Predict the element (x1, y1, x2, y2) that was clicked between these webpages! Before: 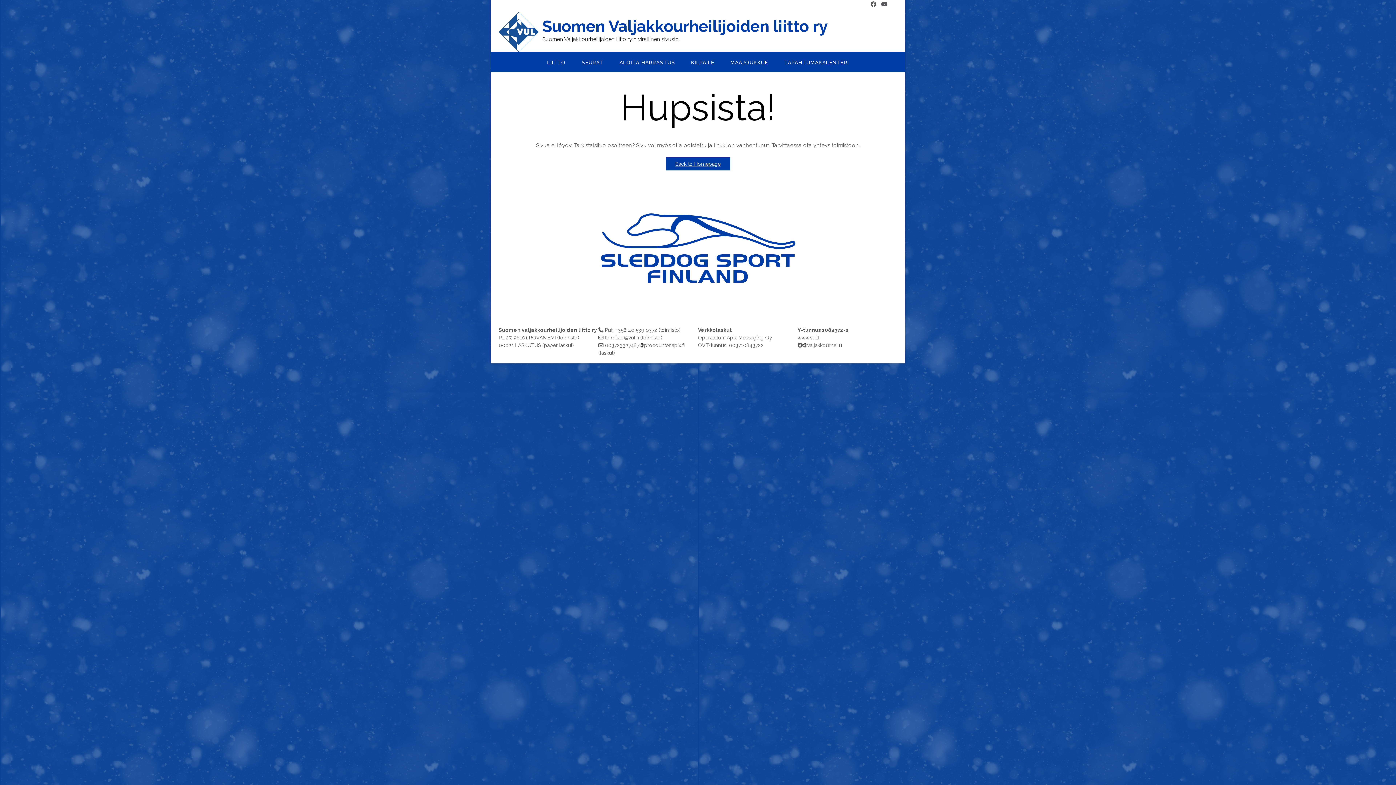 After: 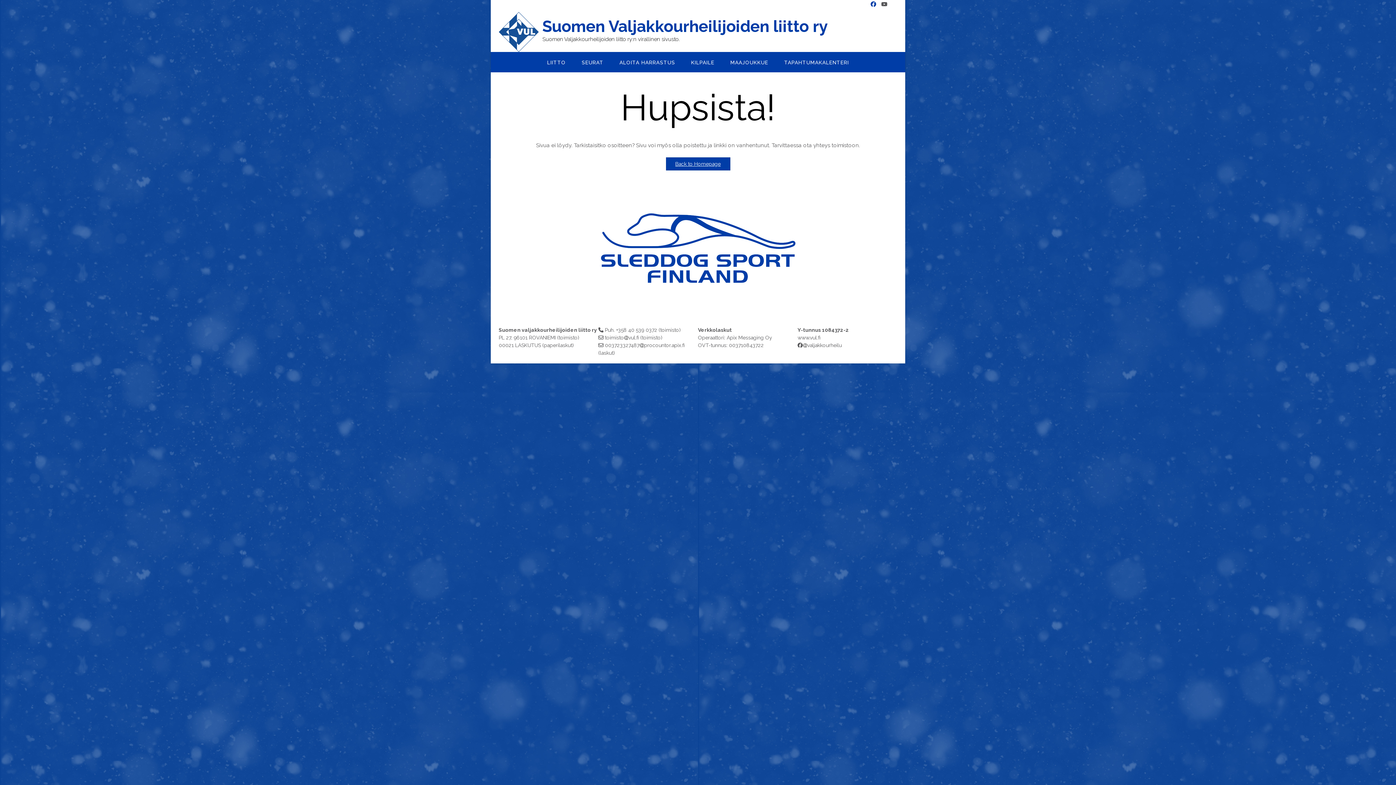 Action: bbox: (868, 1, 878, 7)